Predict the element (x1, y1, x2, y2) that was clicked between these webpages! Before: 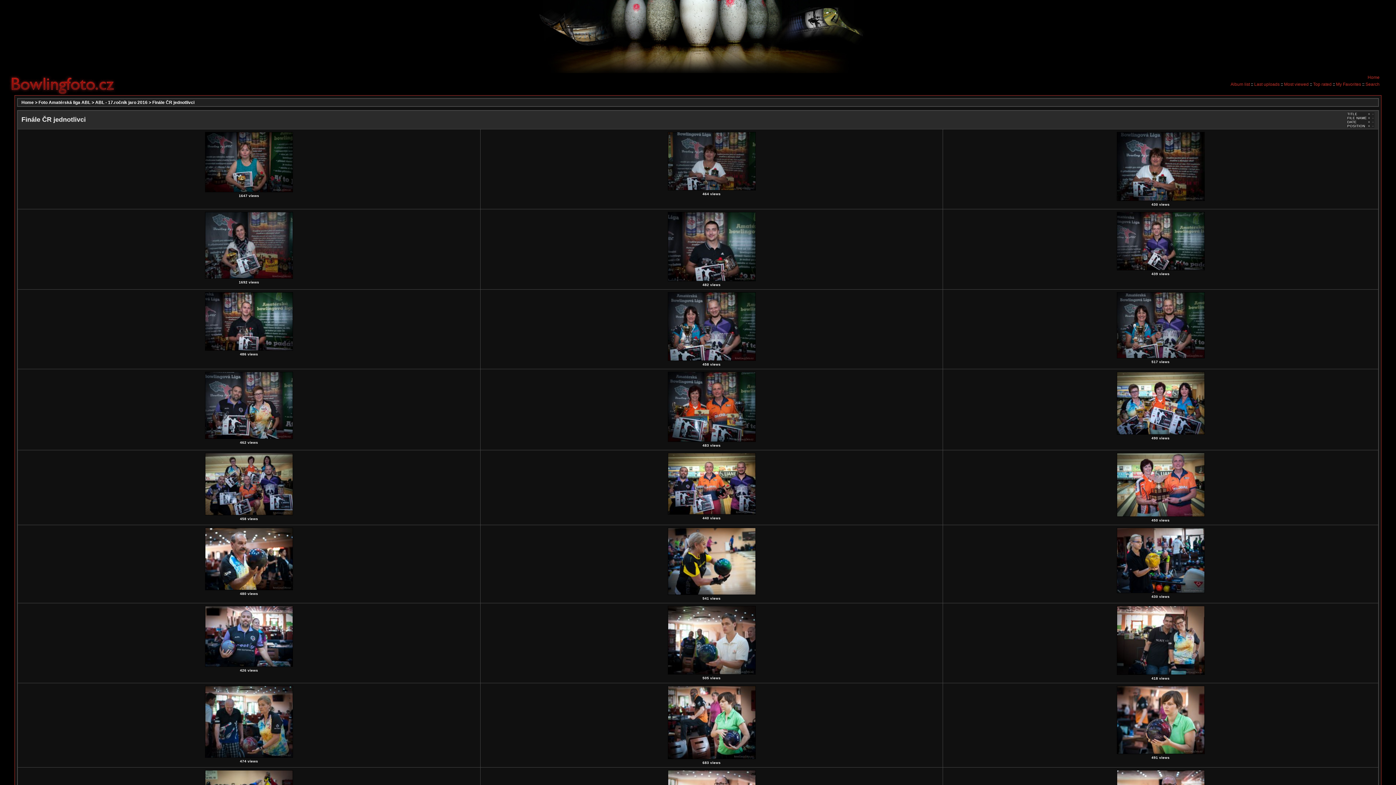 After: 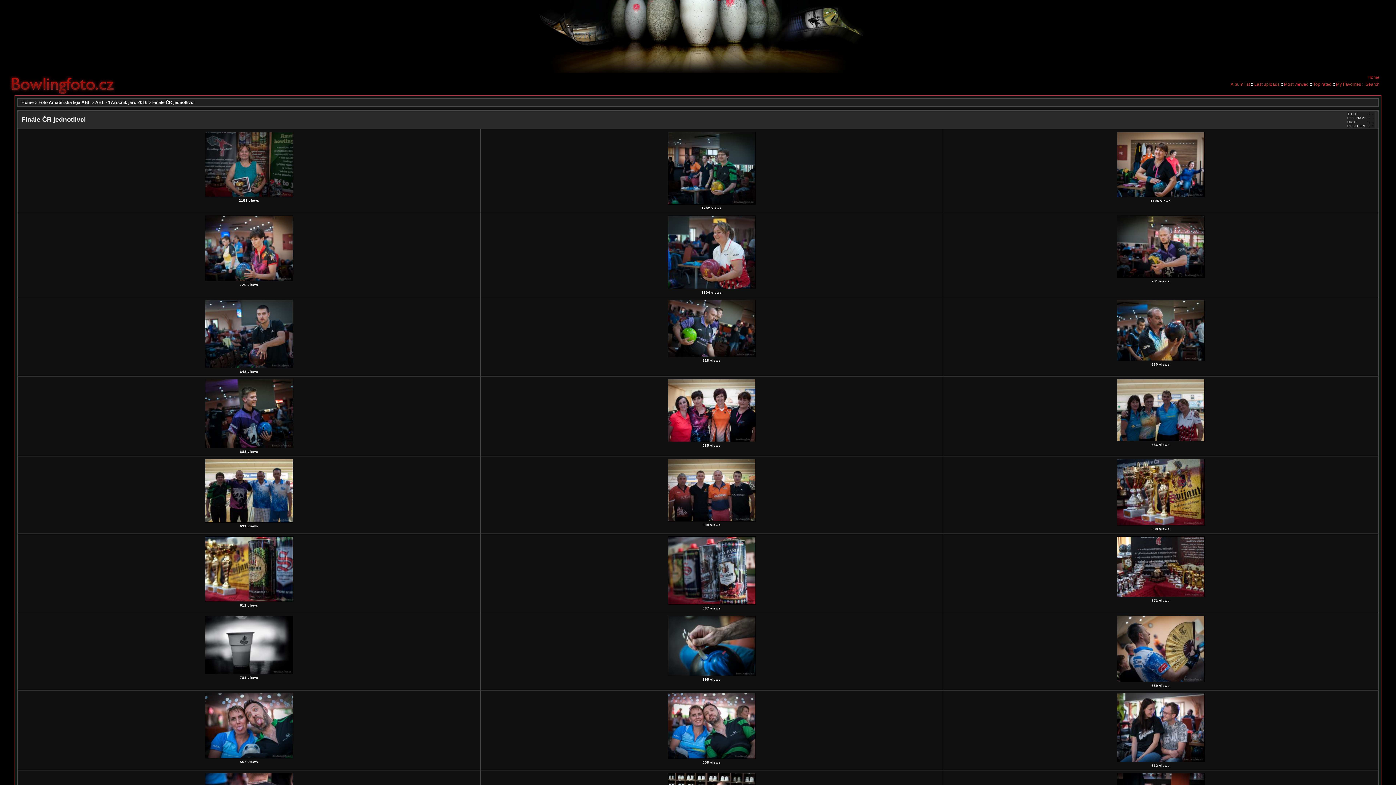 Action: bbox: (1371, 116, 1374, 120) label:  - 